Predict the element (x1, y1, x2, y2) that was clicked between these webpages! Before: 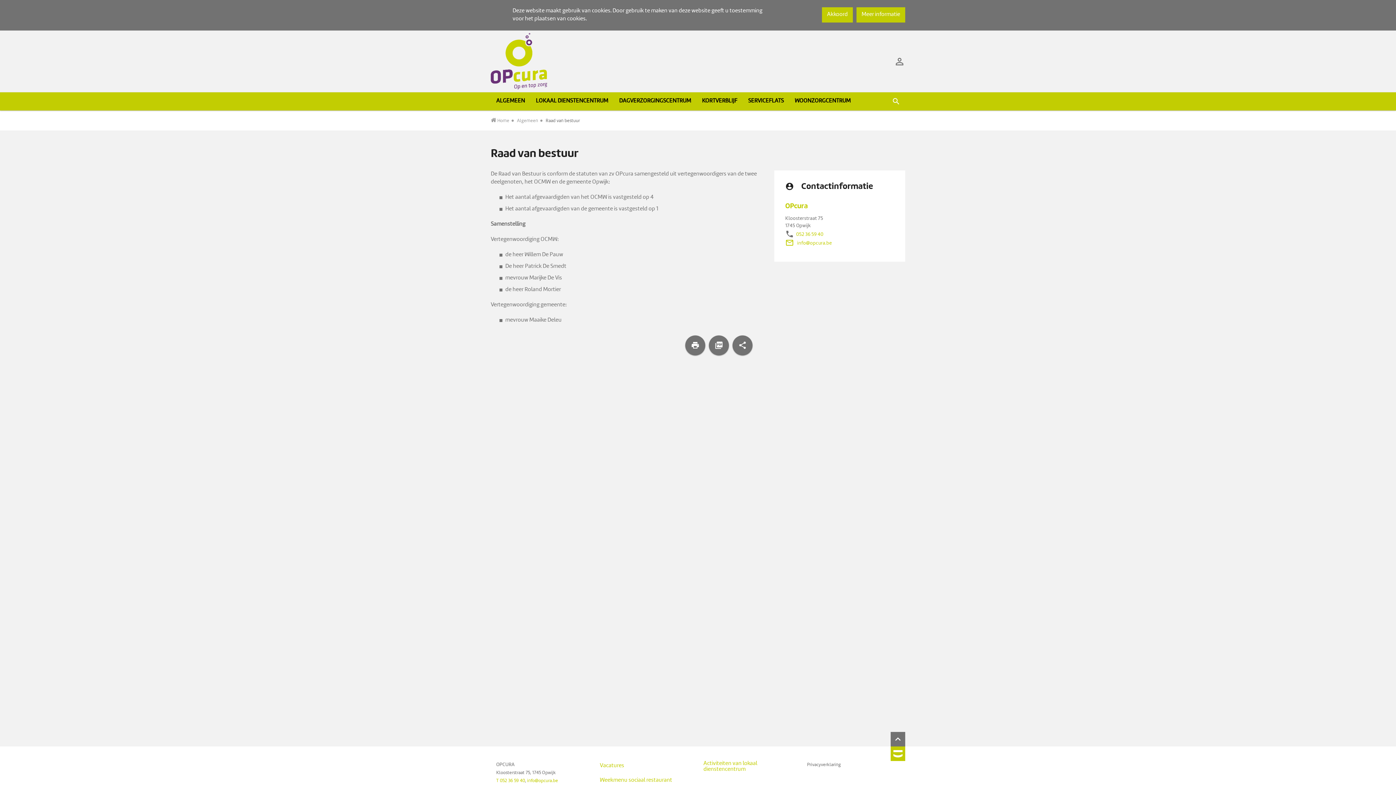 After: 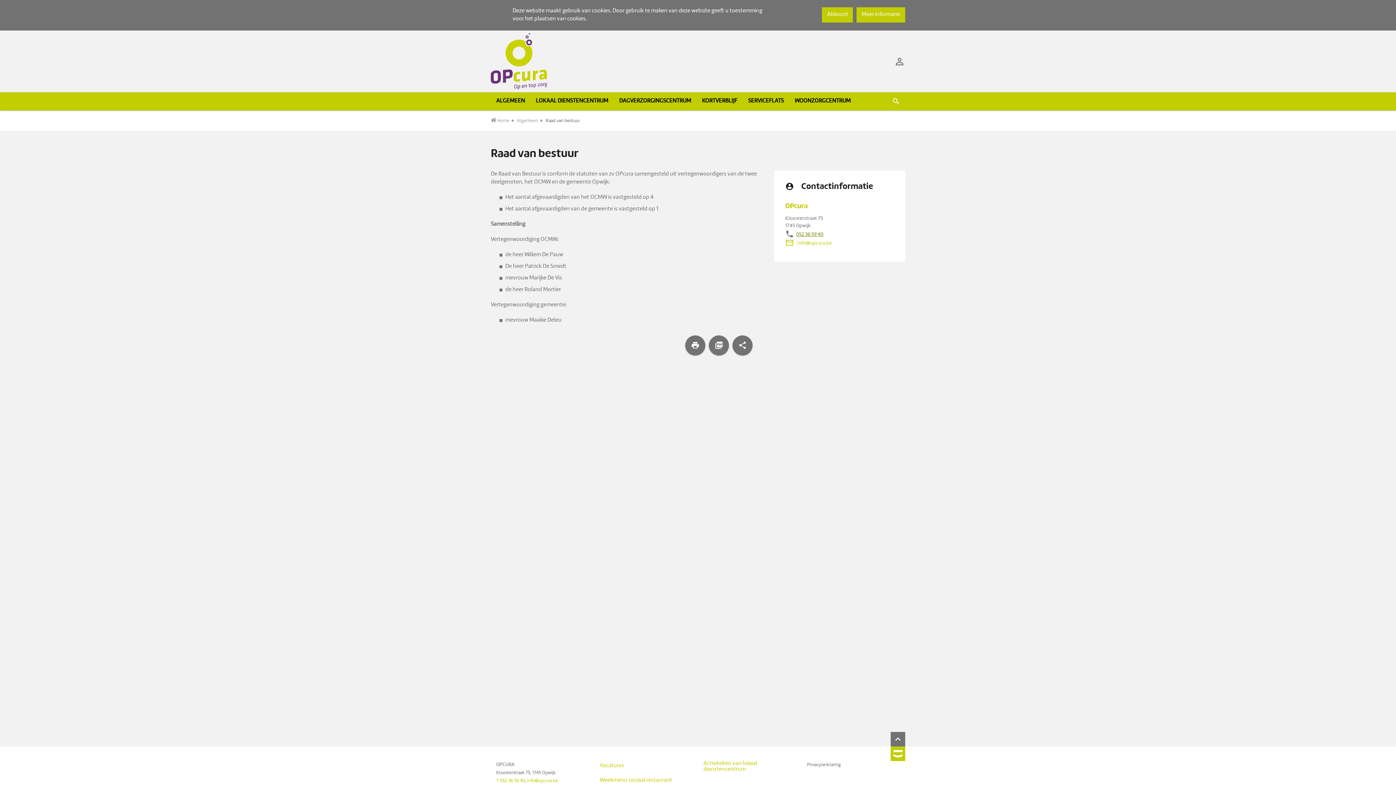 Action: bbox: (796, 232, 823, 237) label: 052 36 59 40